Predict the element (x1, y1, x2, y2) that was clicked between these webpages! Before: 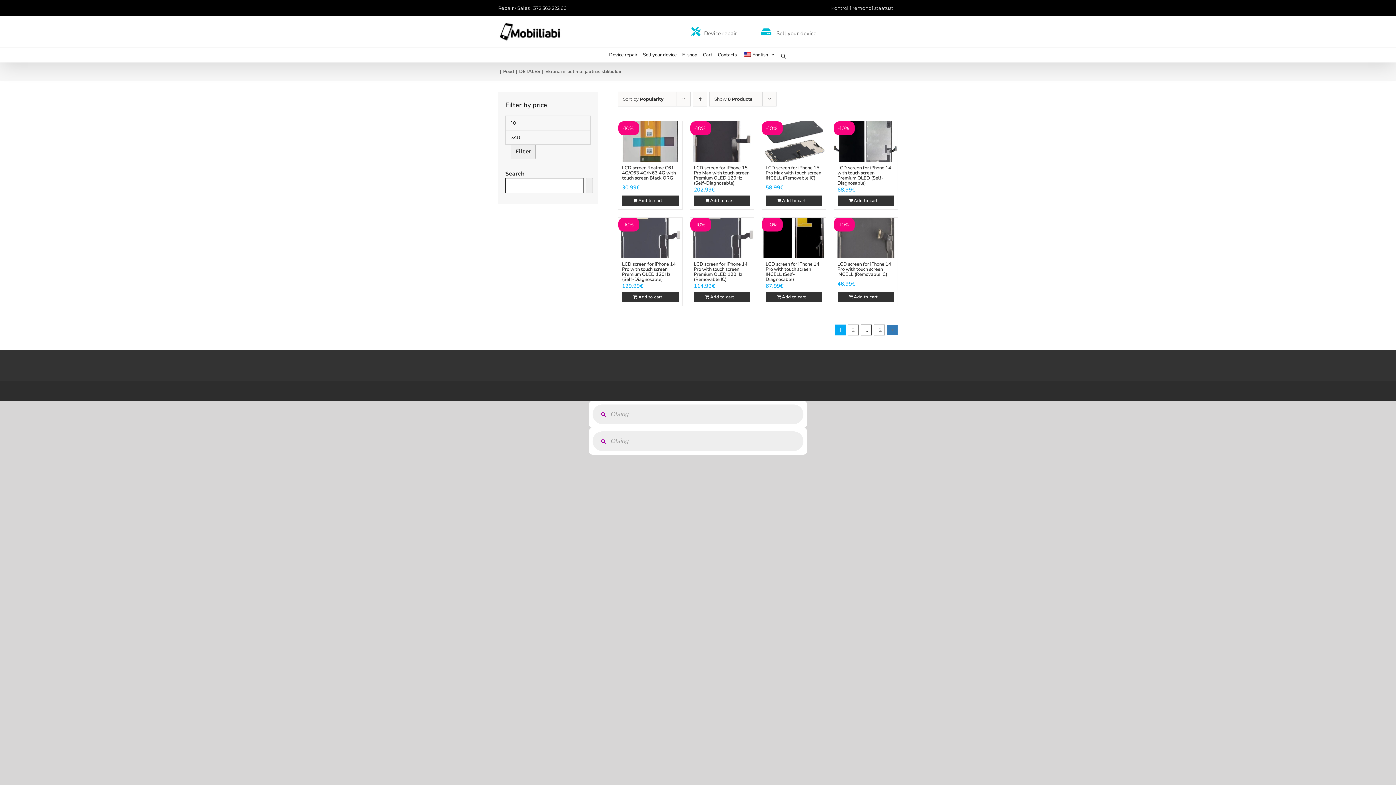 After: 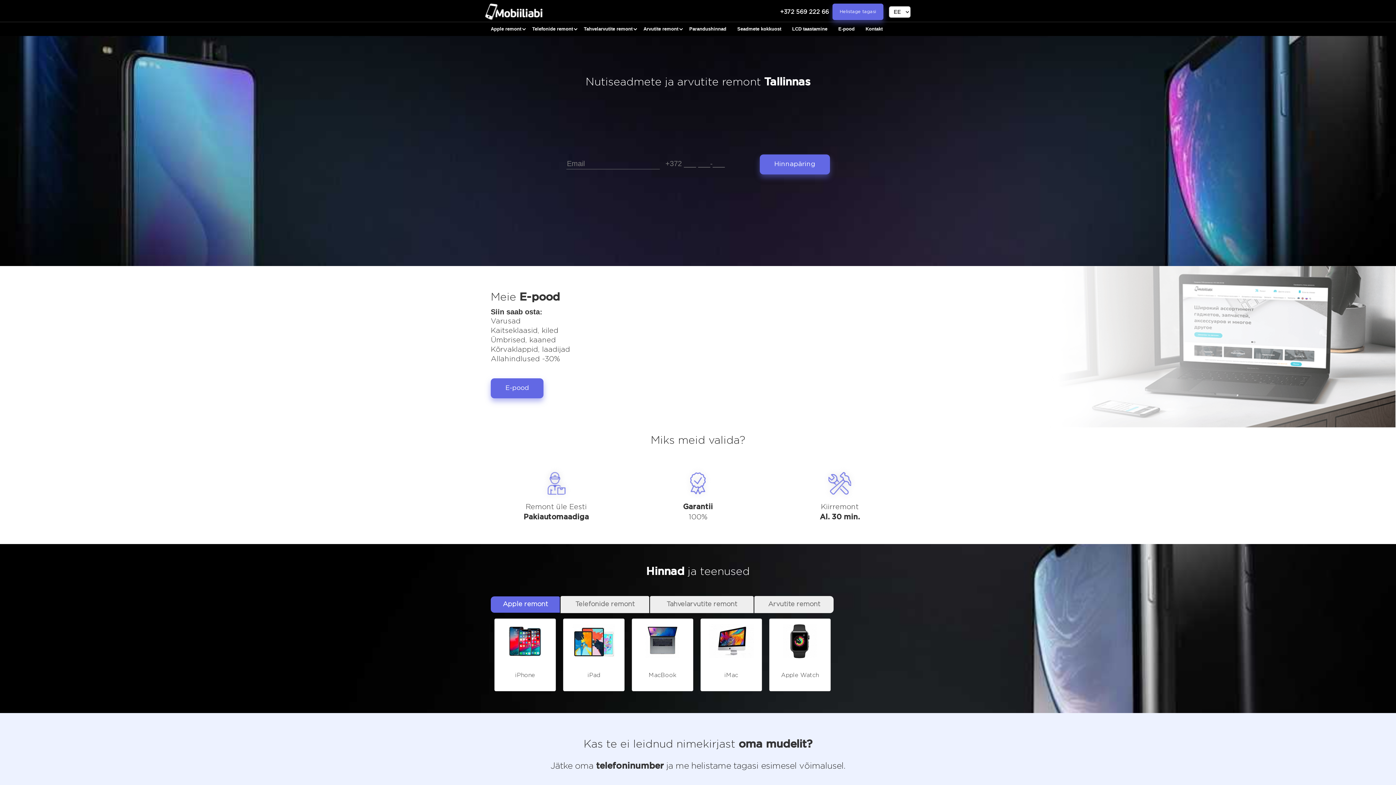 Action: bbox: (737, 20, 816, 43) label:  Sell your device